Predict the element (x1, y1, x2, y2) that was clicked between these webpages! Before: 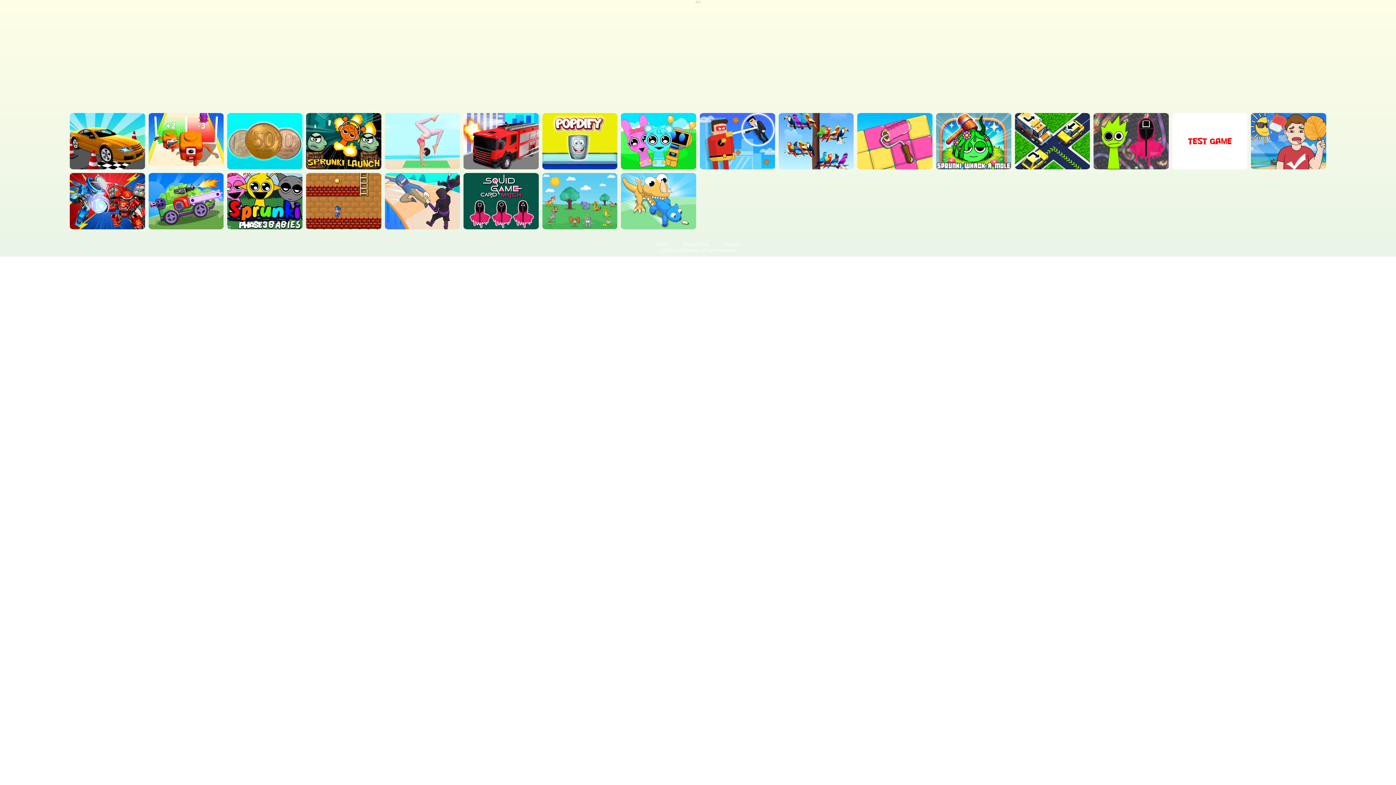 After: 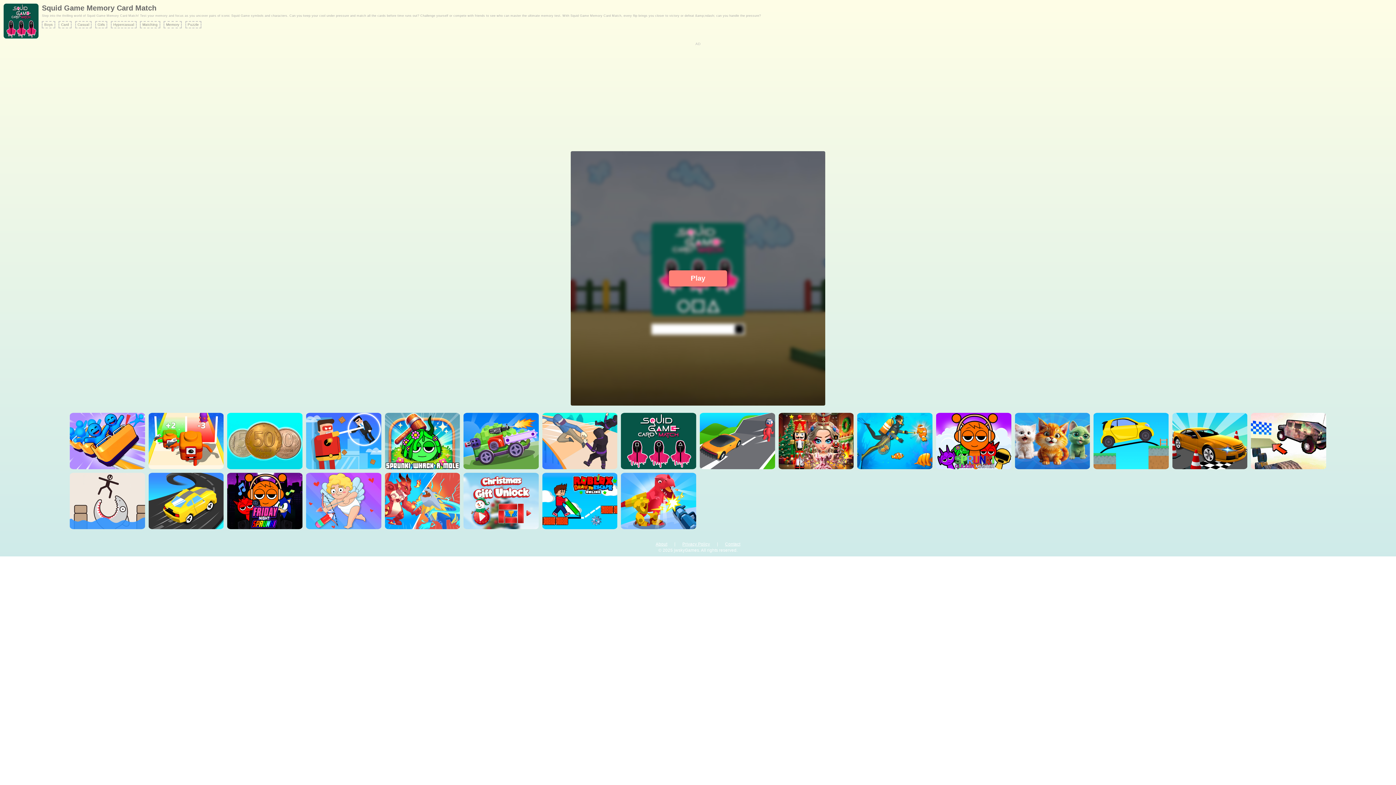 Action: bbox: (463, 173, 538, 229)